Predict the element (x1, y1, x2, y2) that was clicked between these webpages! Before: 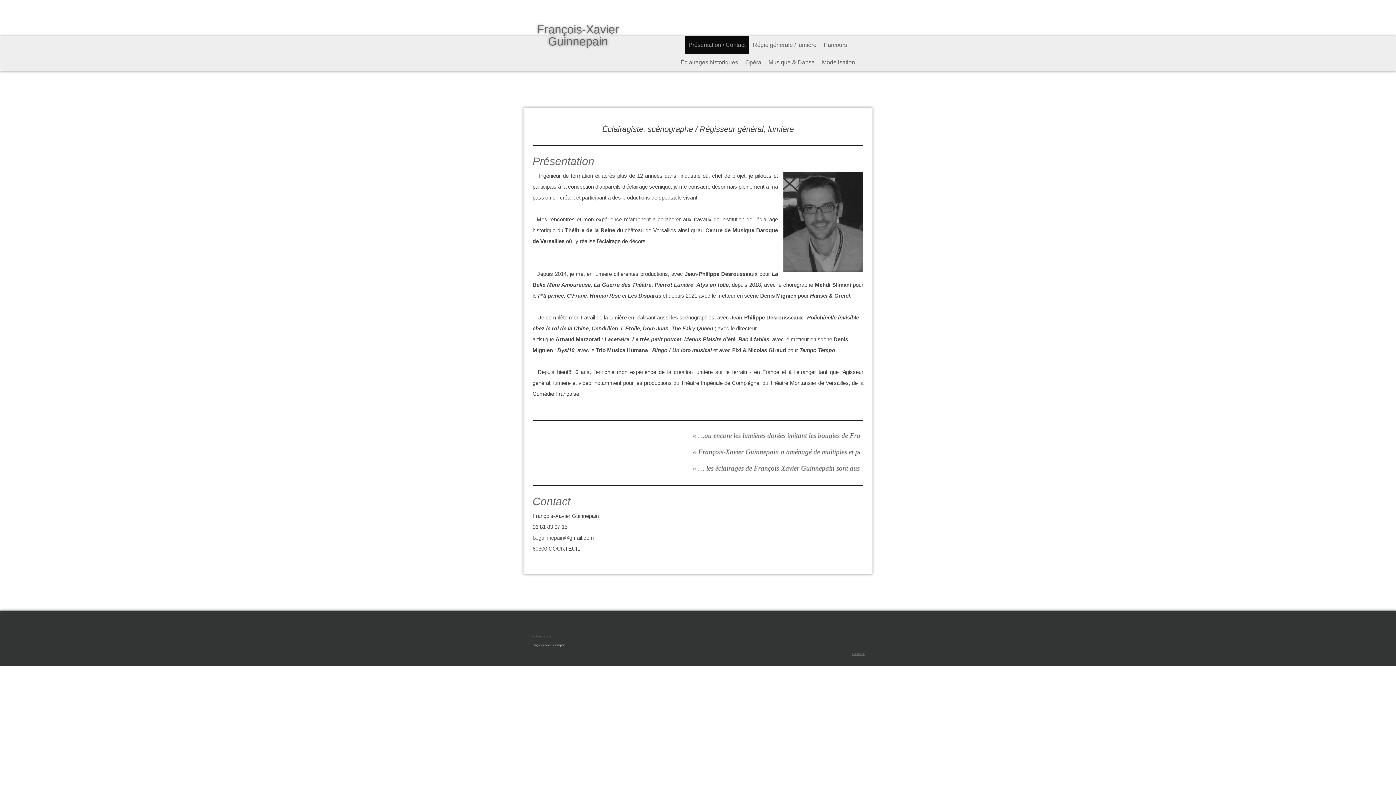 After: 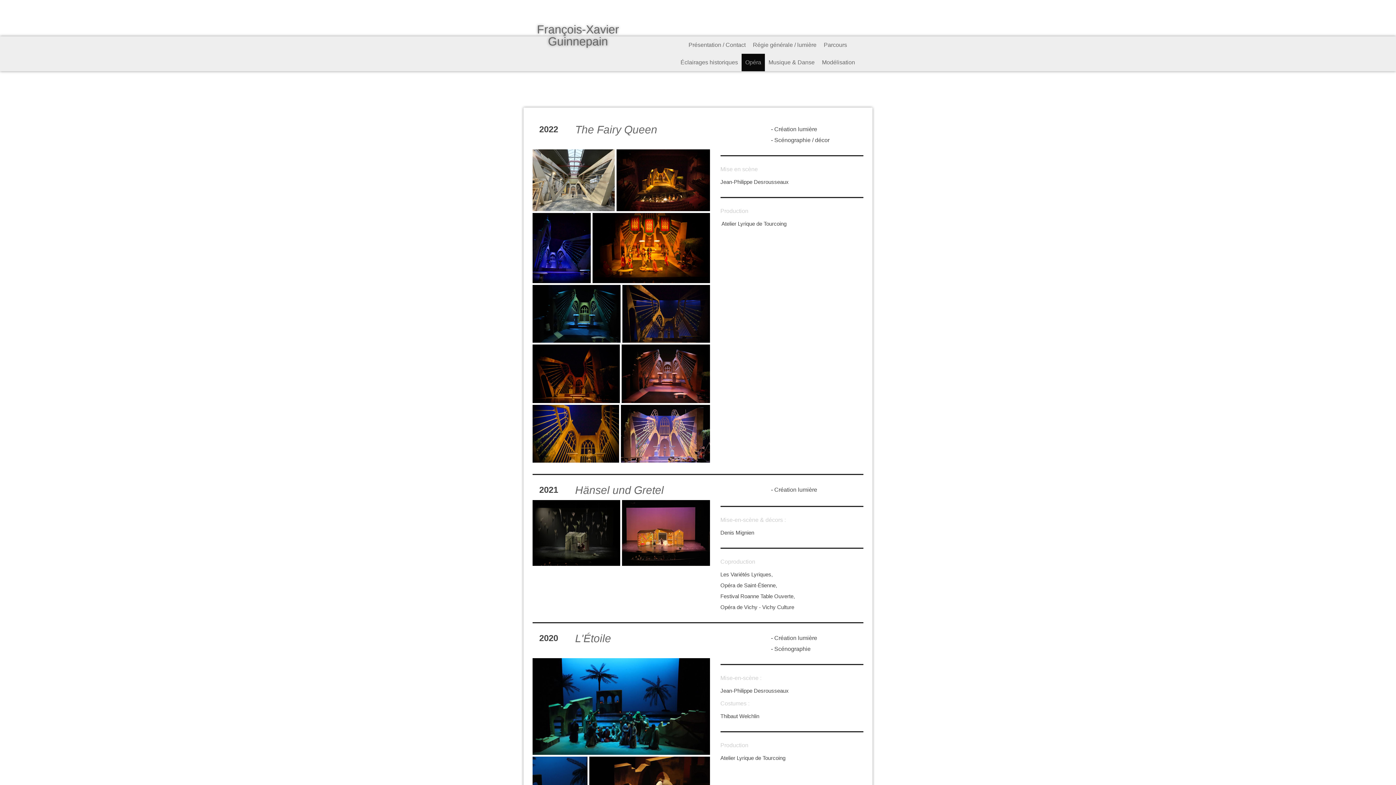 Action: label: Opéra bbox: (741, 53, 765, 71)